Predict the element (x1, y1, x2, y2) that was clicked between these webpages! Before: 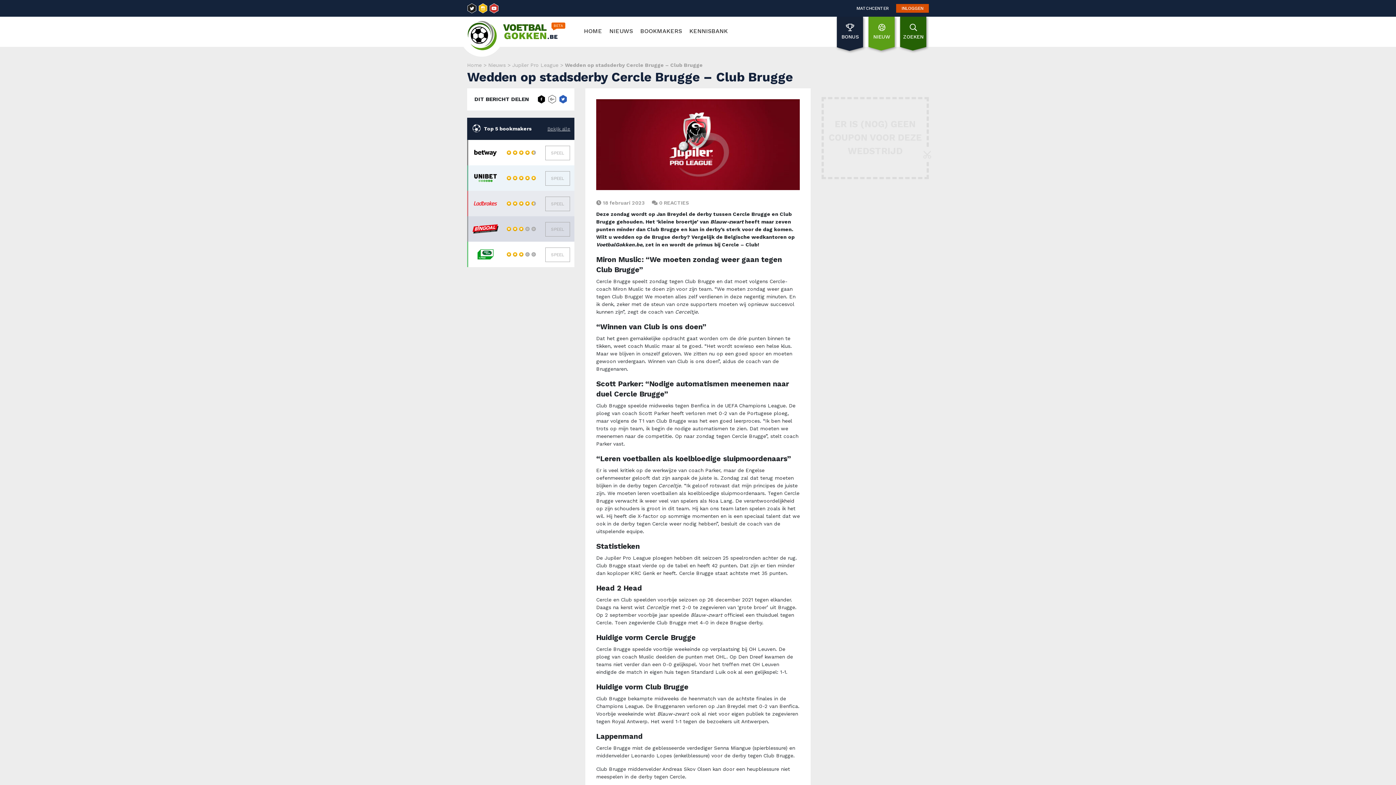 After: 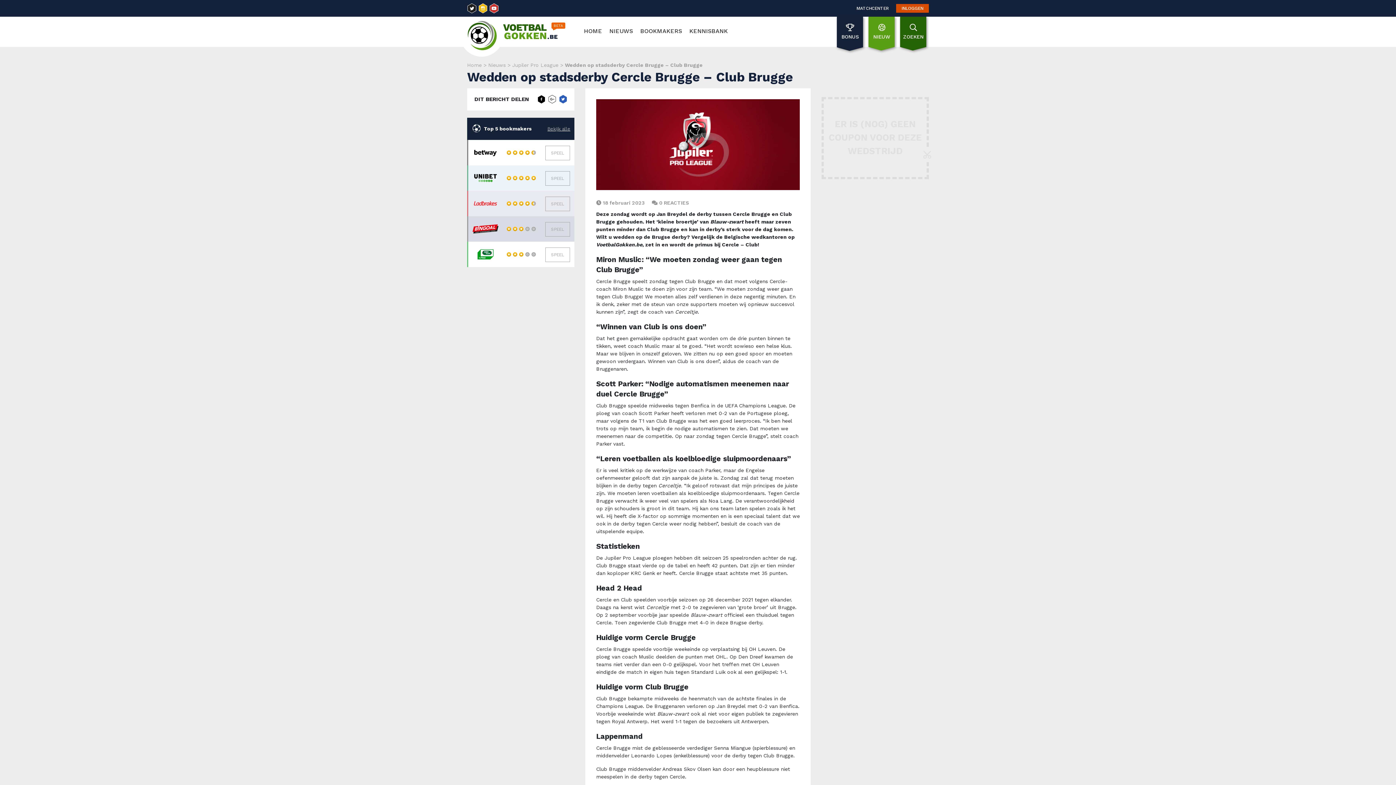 Action: bbox: (558, 95, 567, 101)